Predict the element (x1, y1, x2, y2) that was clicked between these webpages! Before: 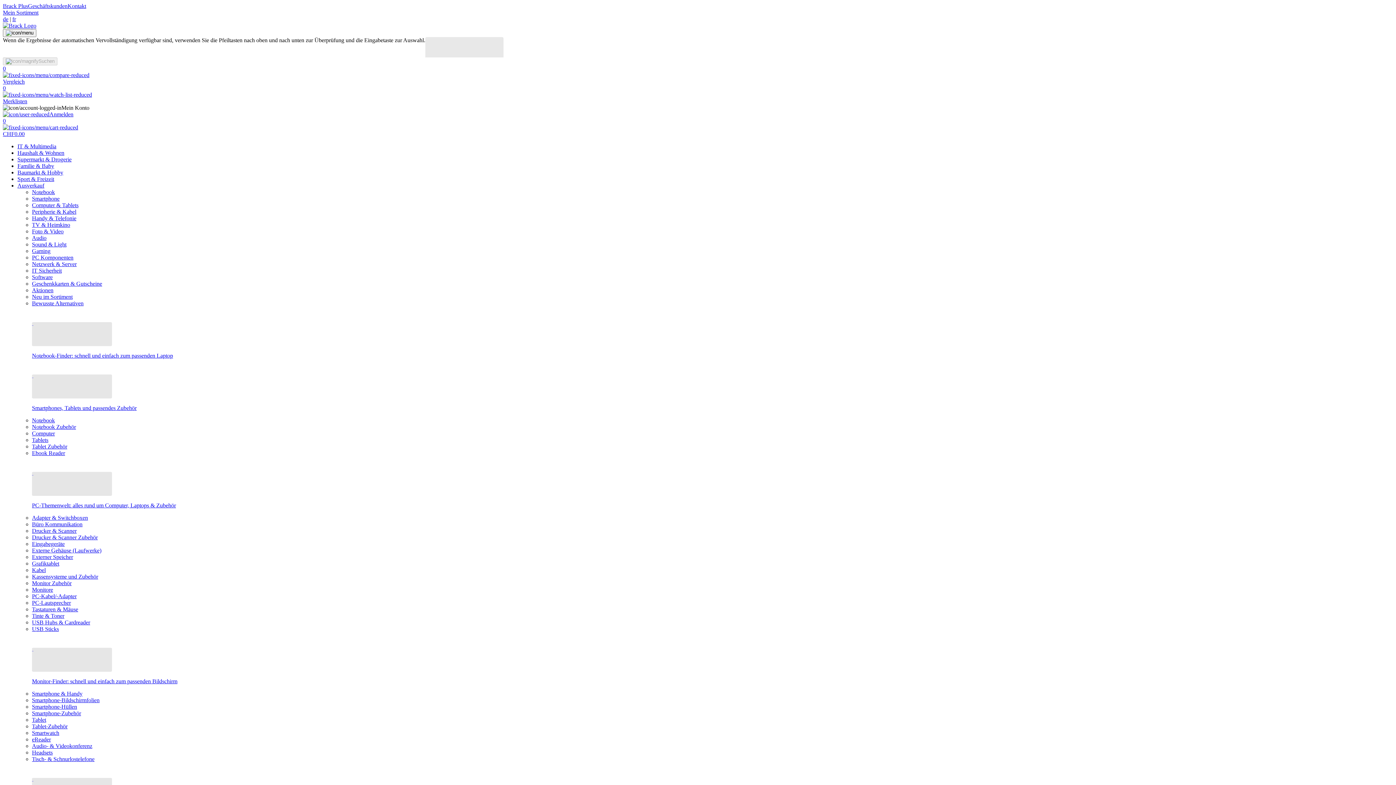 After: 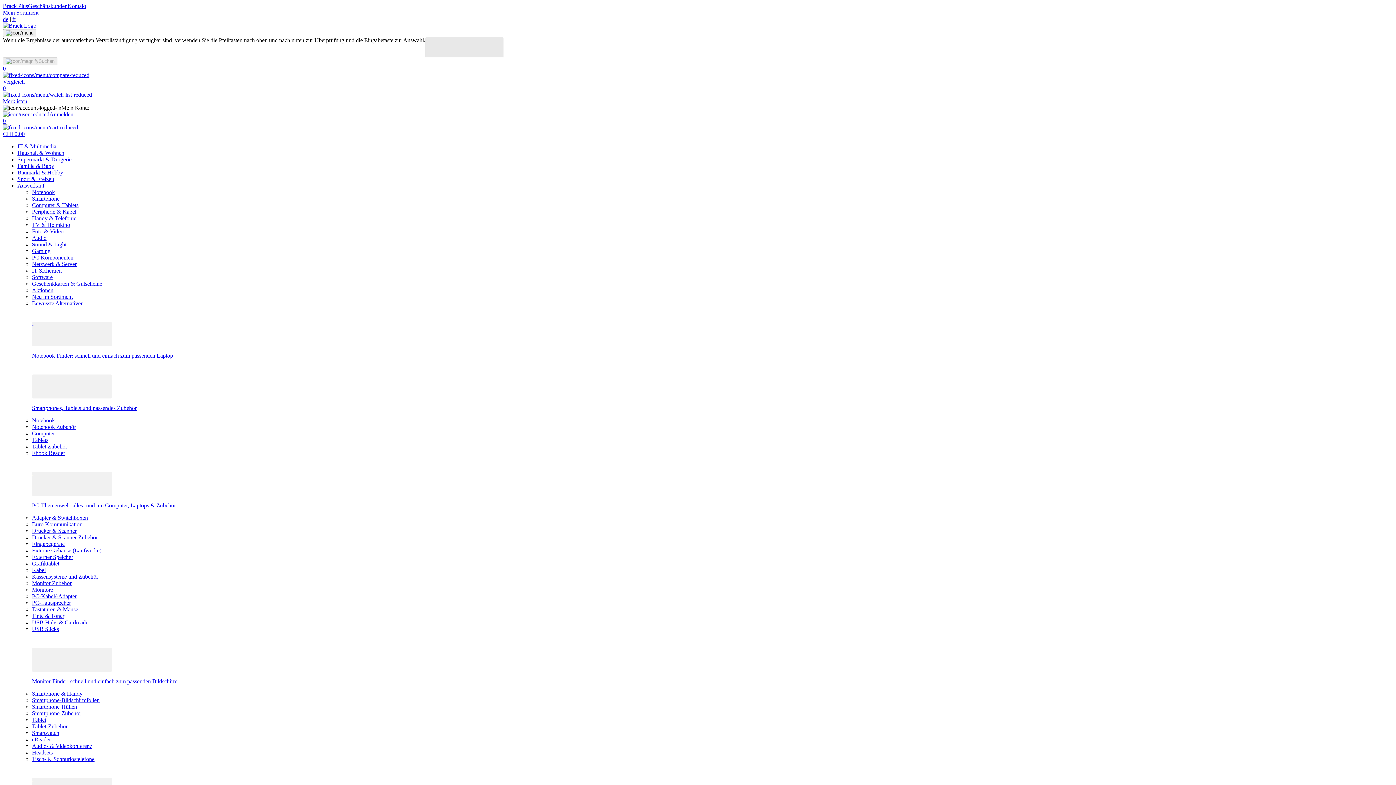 Action: label: TV & Heimkino bbox: (32, 221, 70, 228)